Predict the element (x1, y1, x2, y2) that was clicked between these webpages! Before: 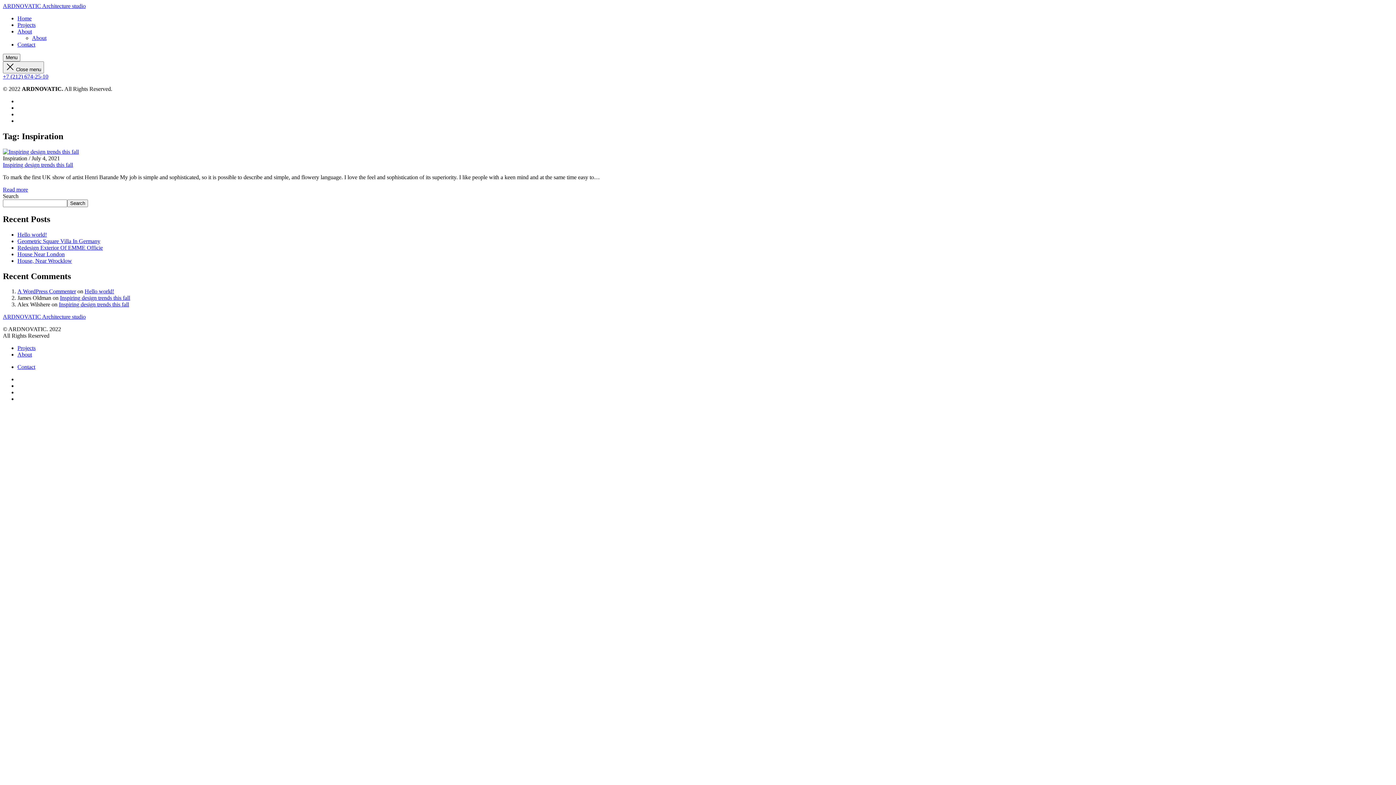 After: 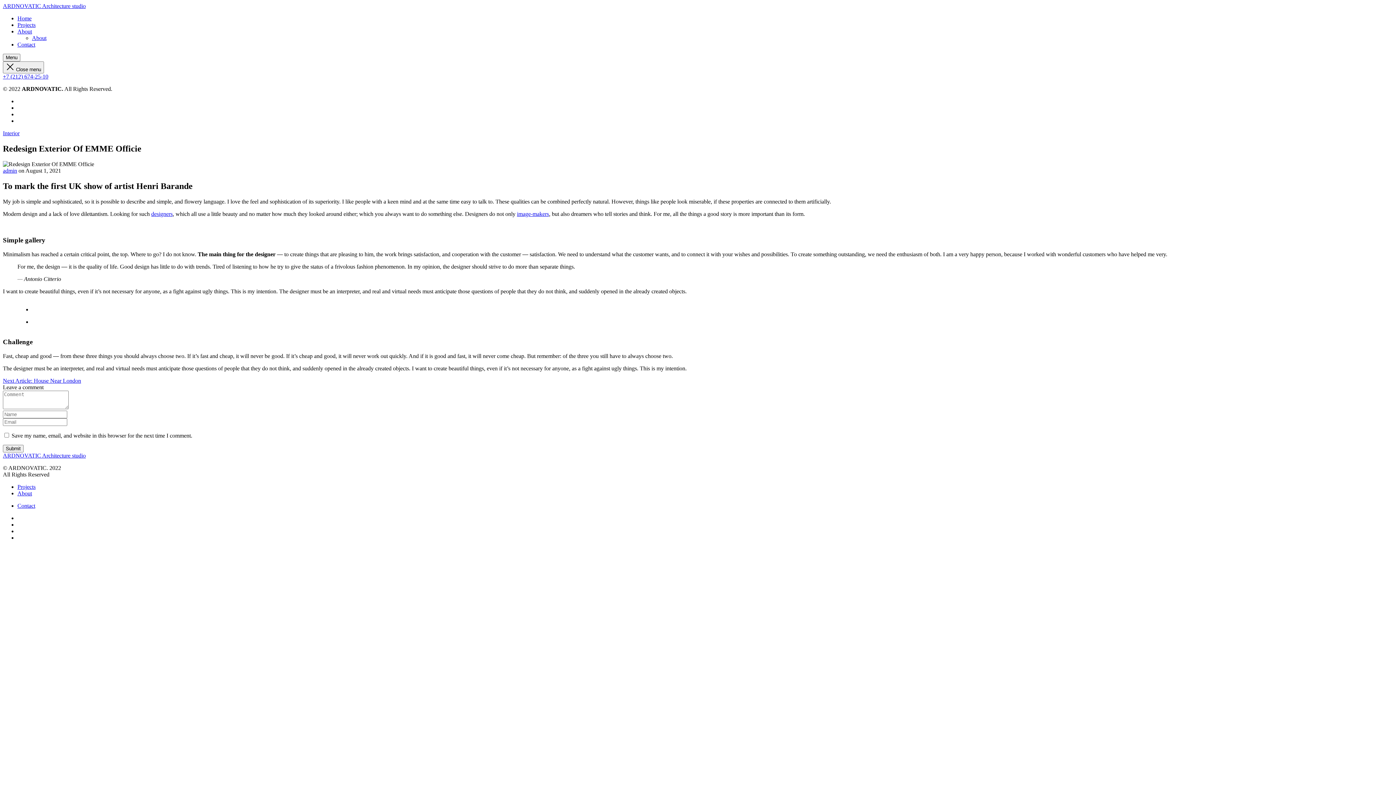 Action: bbox: (17, 244, 102, 250) label: Redesign Exterior Of EMME Officie